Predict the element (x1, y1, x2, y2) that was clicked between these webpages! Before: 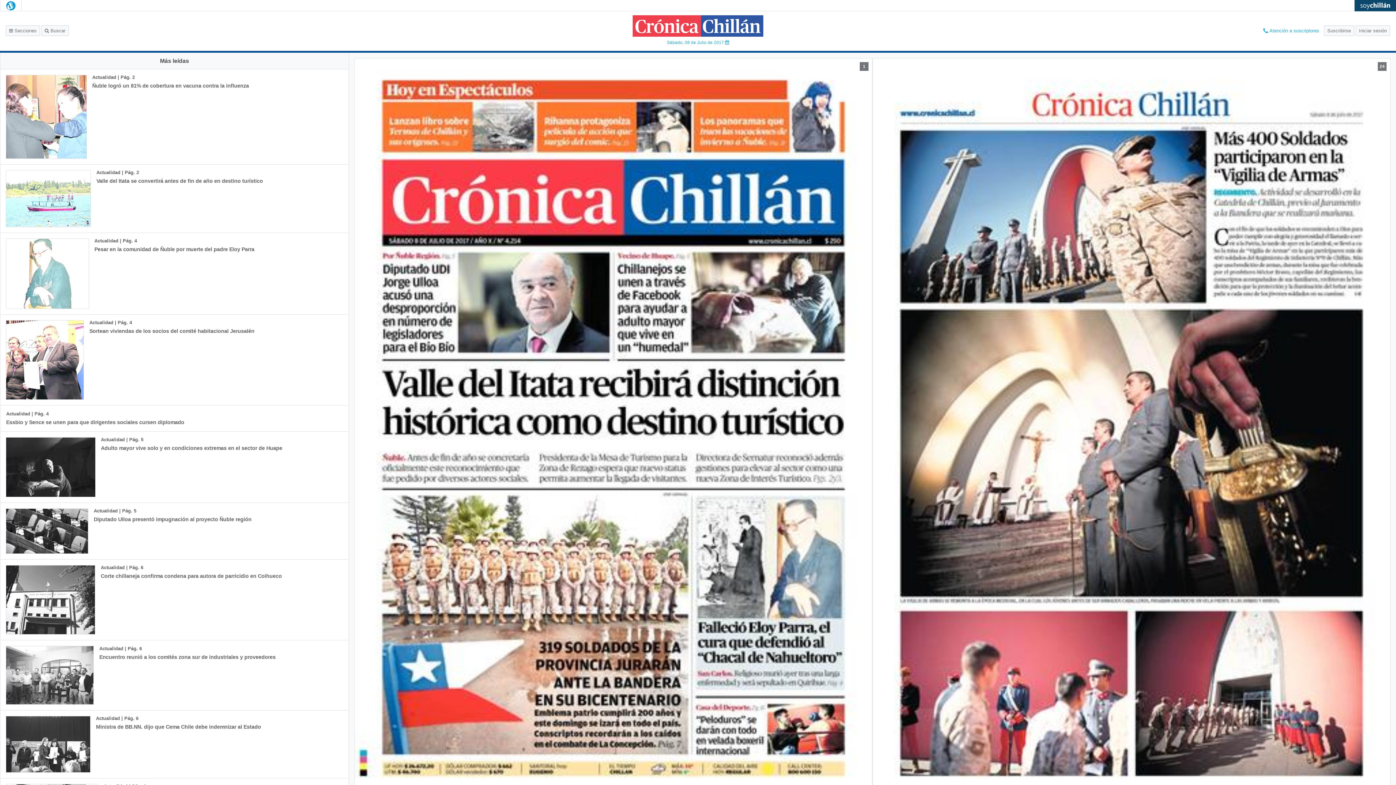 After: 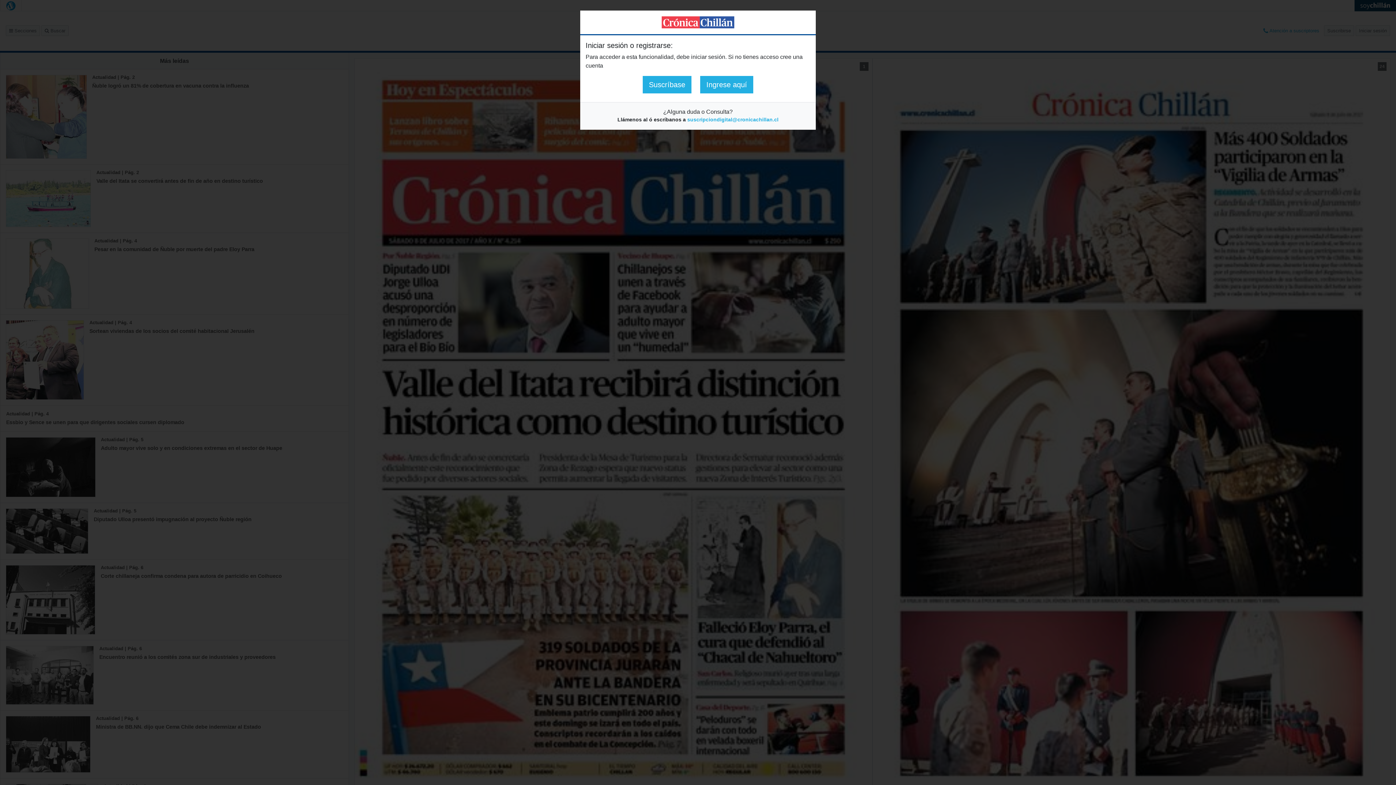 Action: label:  Buscar bbox: (41, 25, 68, 36)